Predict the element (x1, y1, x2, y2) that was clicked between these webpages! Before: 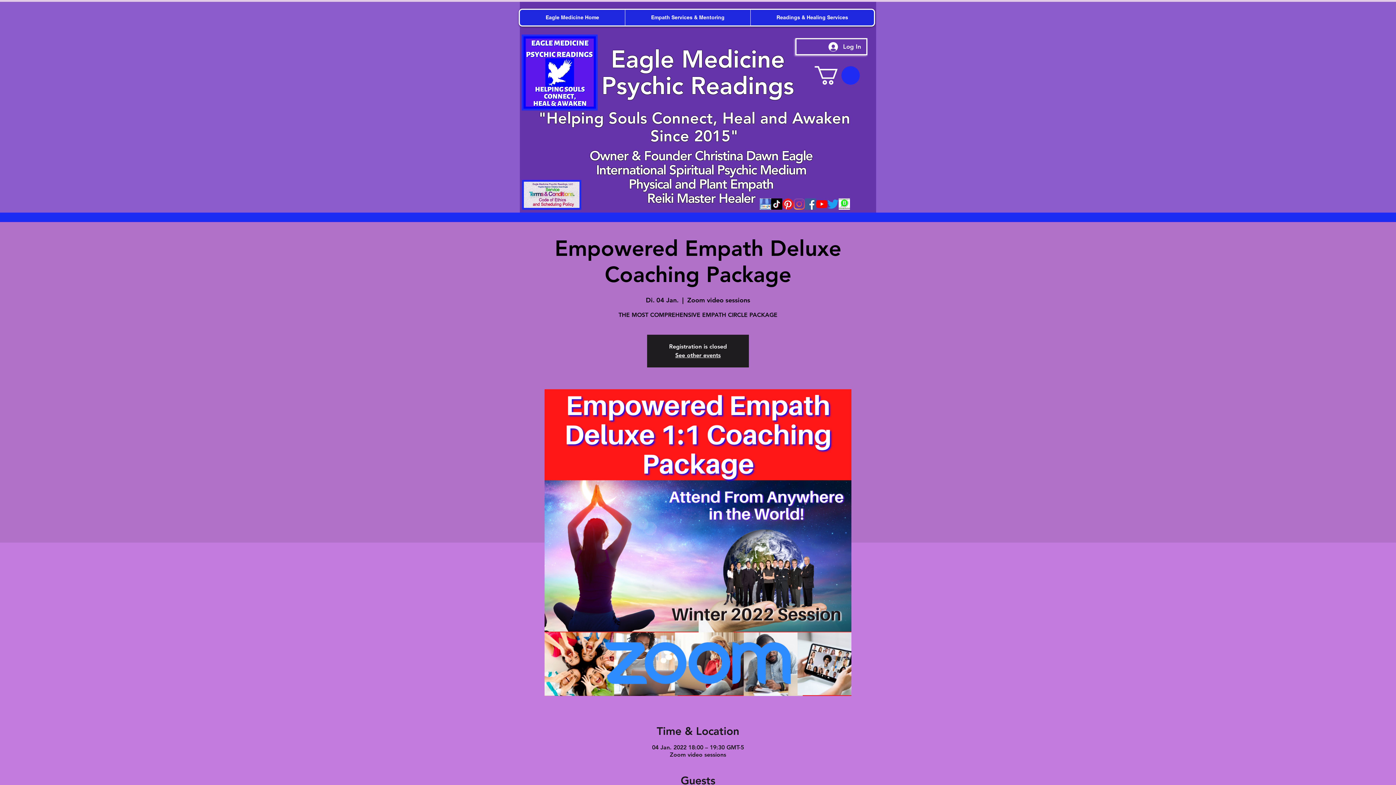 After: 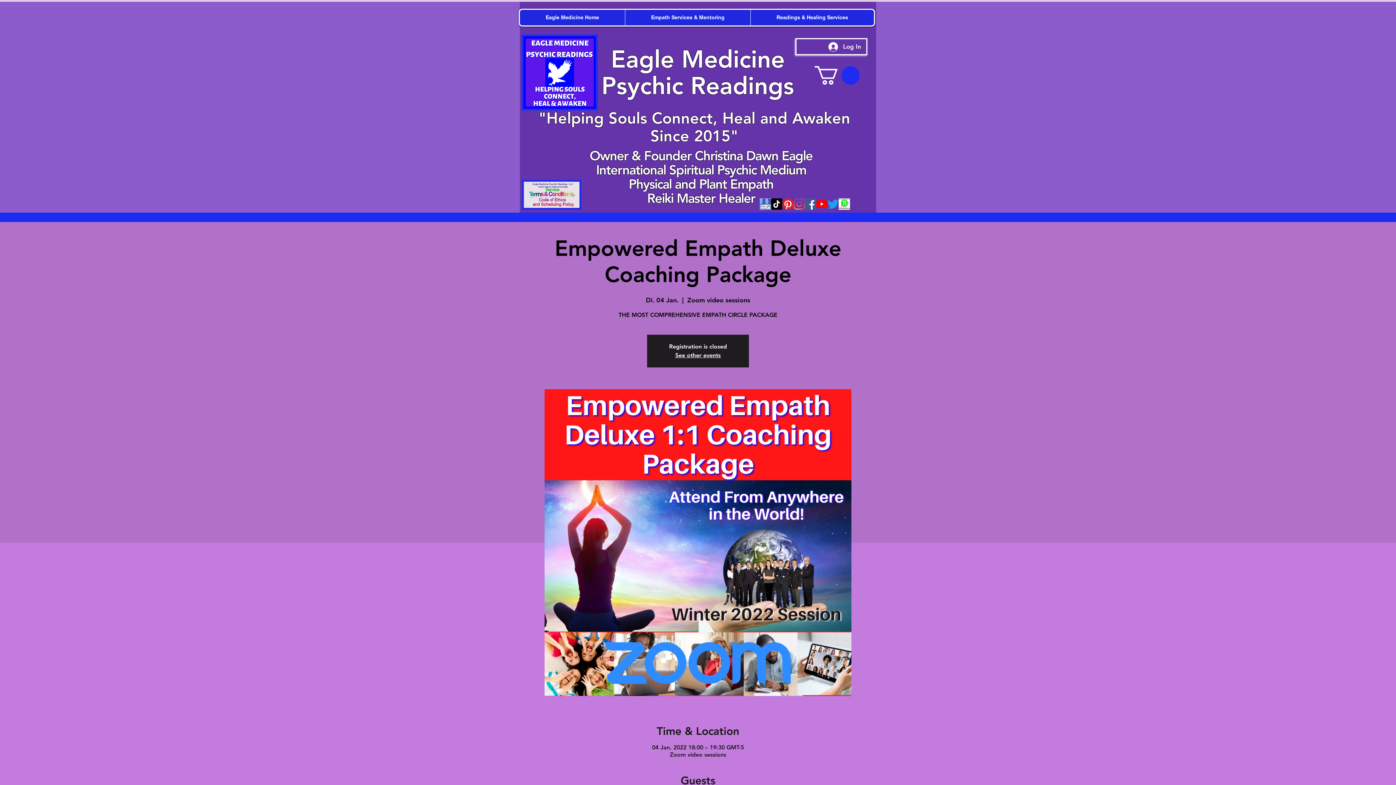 Action: bbox: (805, 198, 816, 209) label: Facebook